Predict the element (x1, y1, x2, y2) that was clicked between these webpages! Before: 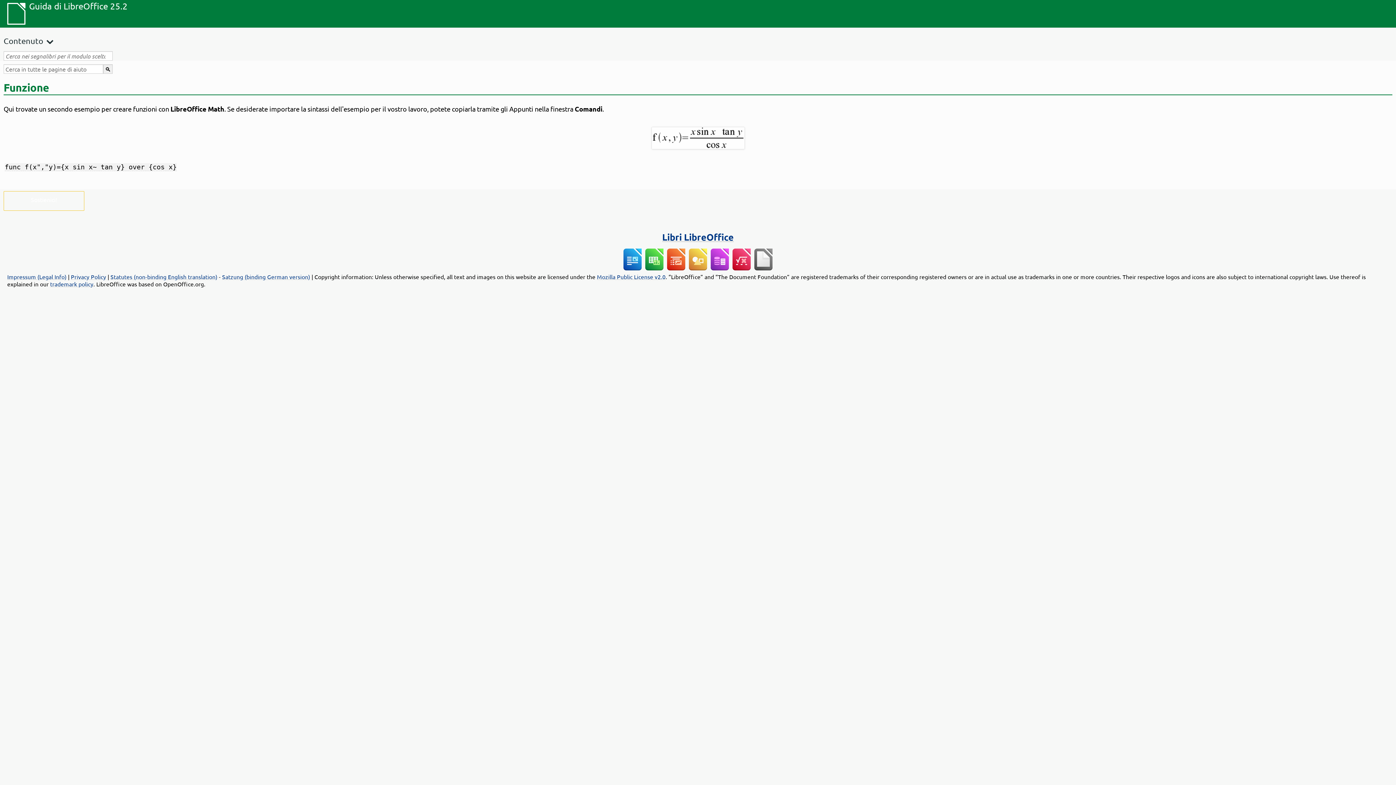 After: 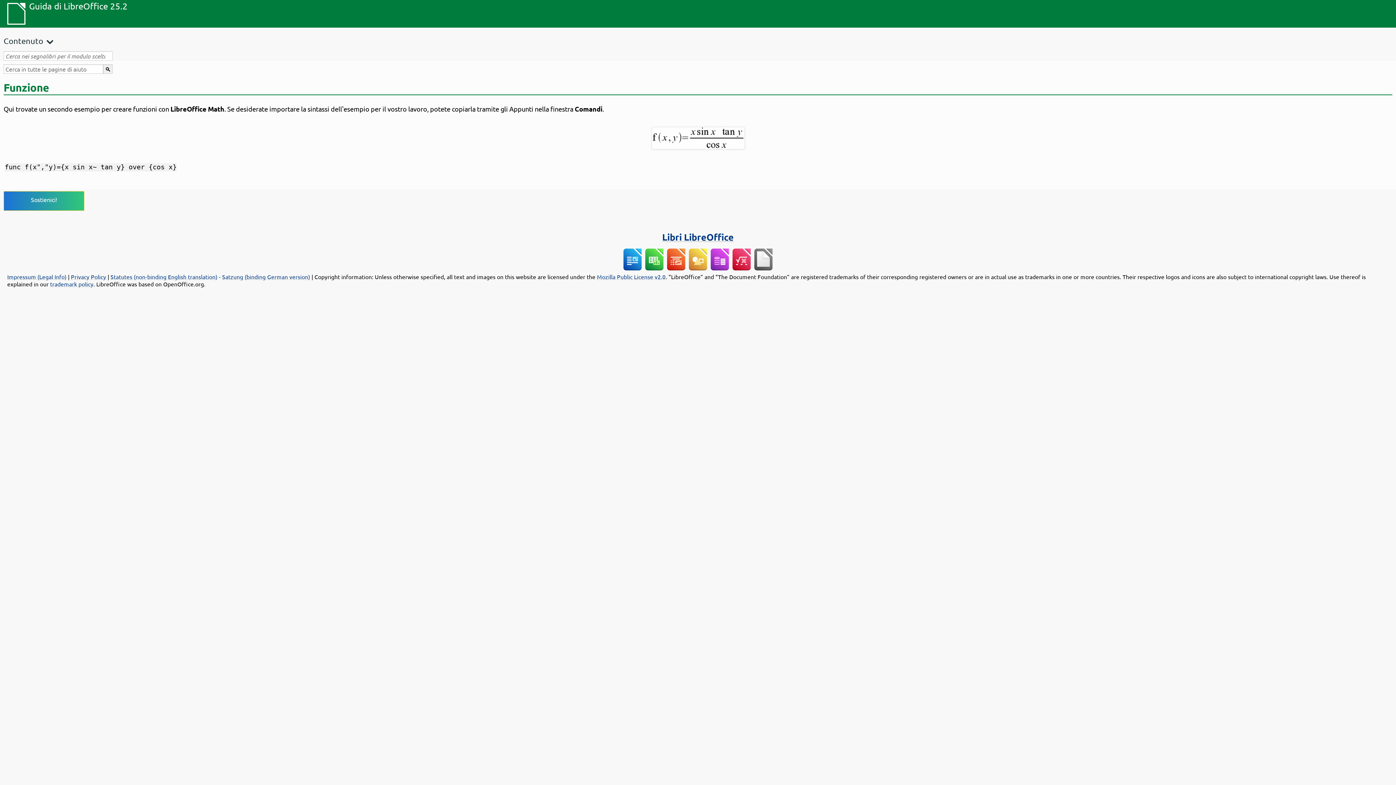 Action: bbox: (30, 195, 57, 203) label: Sostienici!